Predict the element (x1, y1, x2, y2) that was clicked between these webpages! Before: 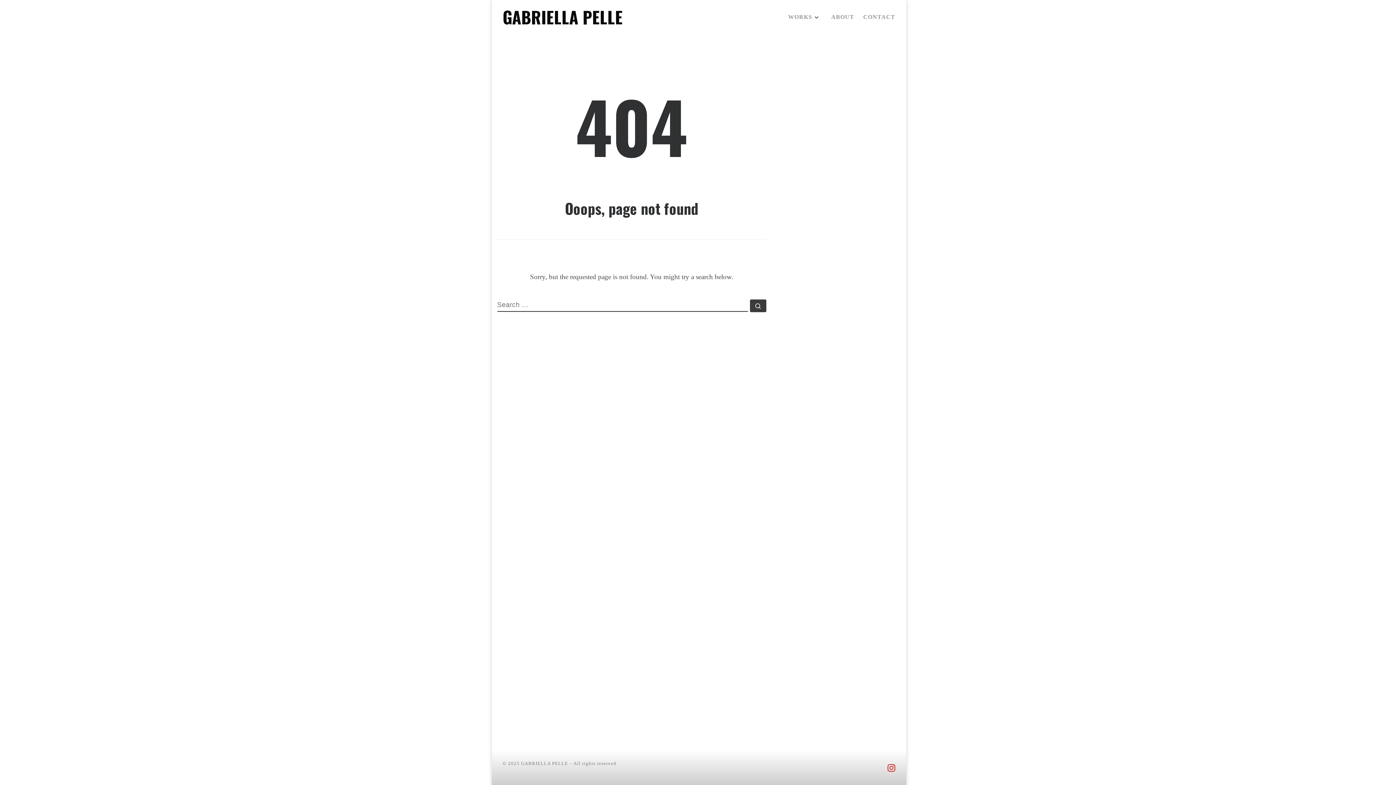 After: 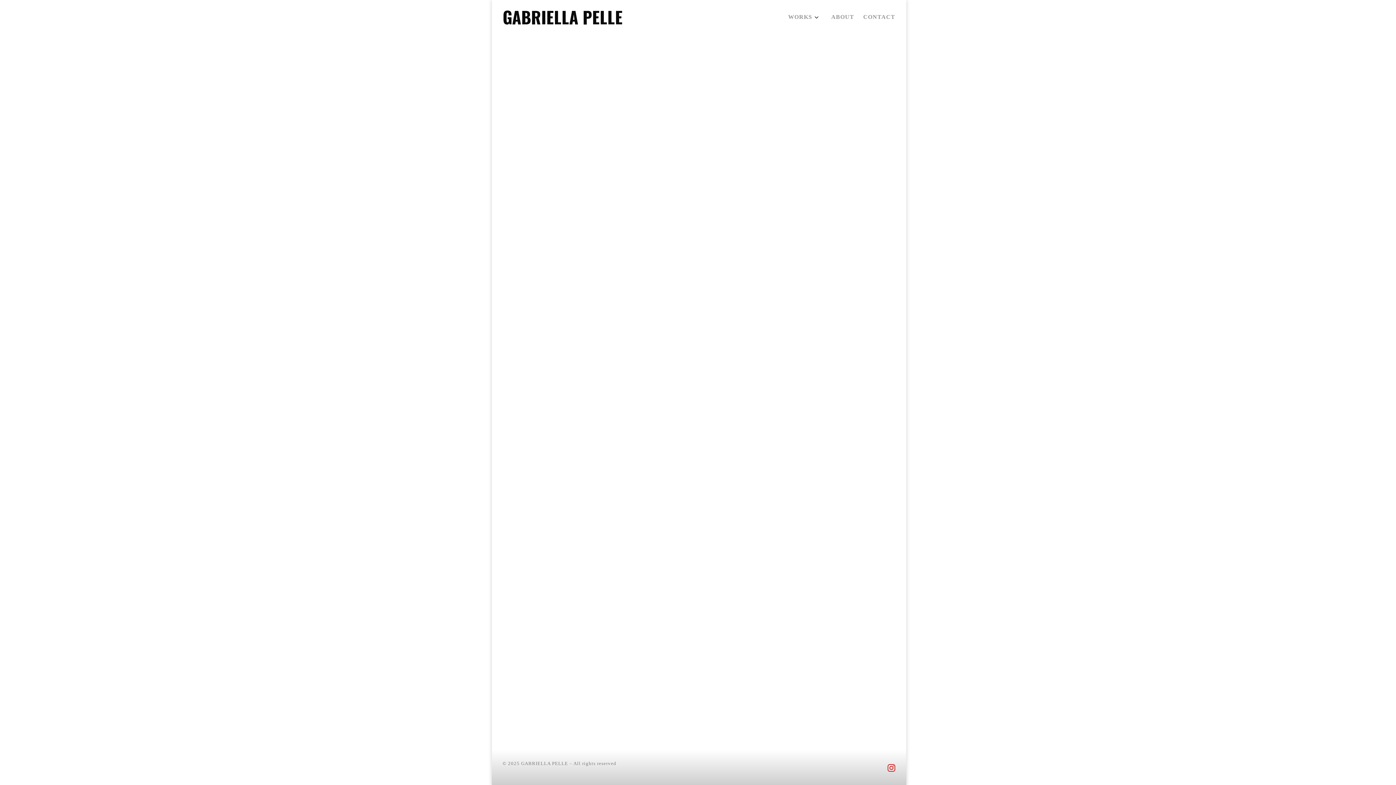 Action: bbox: (521, 760, 568, 766) label: GABRIELLA PELLE